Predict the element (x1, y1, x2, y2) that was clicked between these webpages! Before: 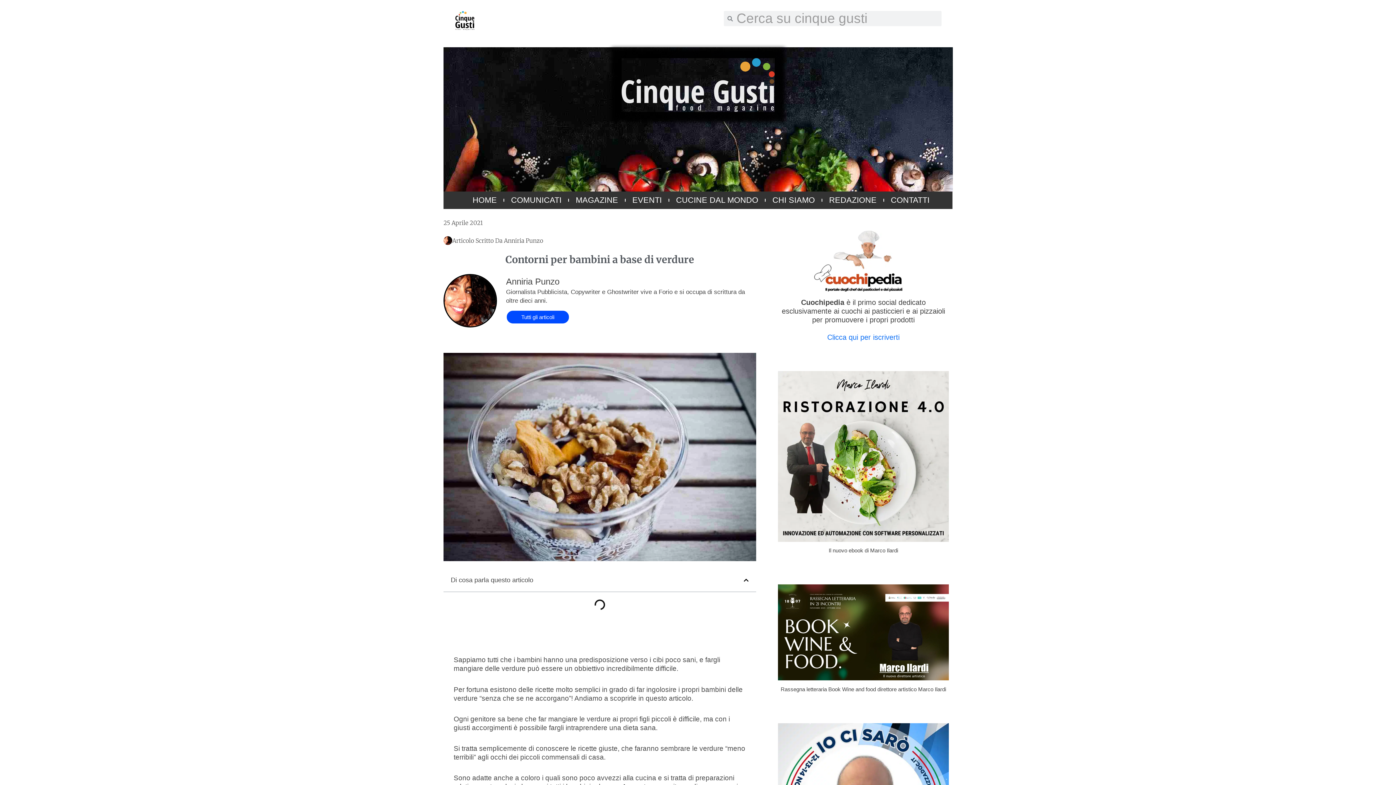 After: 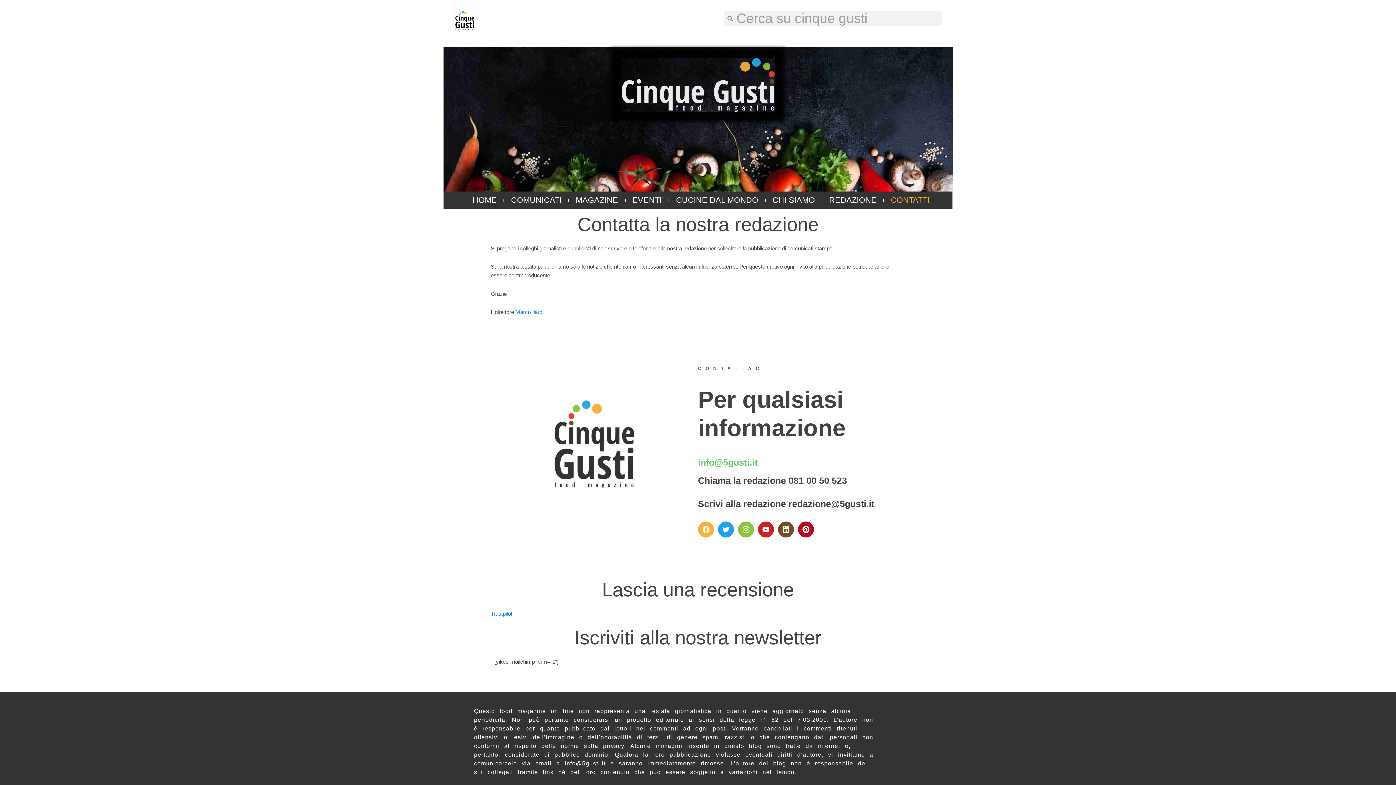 Action: label: CONTATTI bbox: (888, 191, 932, 209)